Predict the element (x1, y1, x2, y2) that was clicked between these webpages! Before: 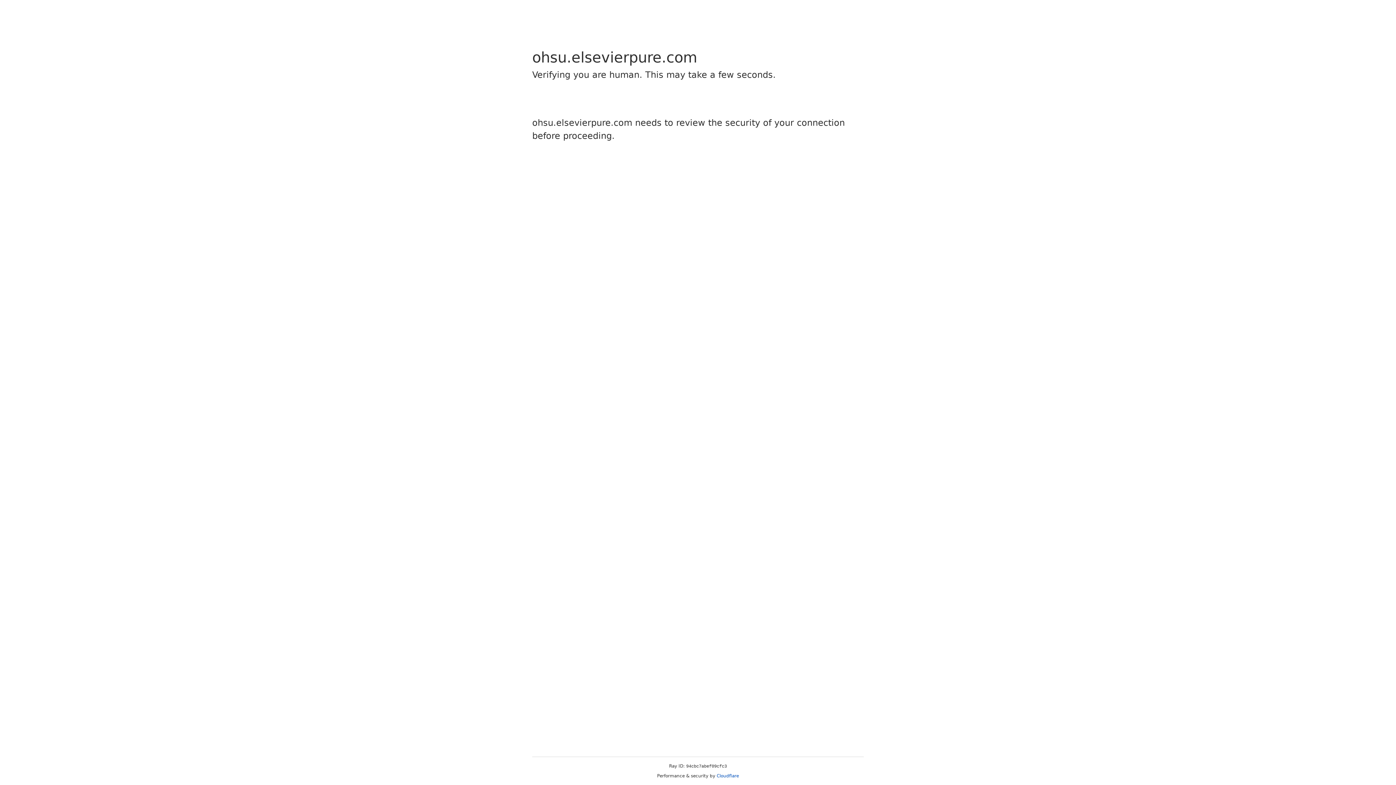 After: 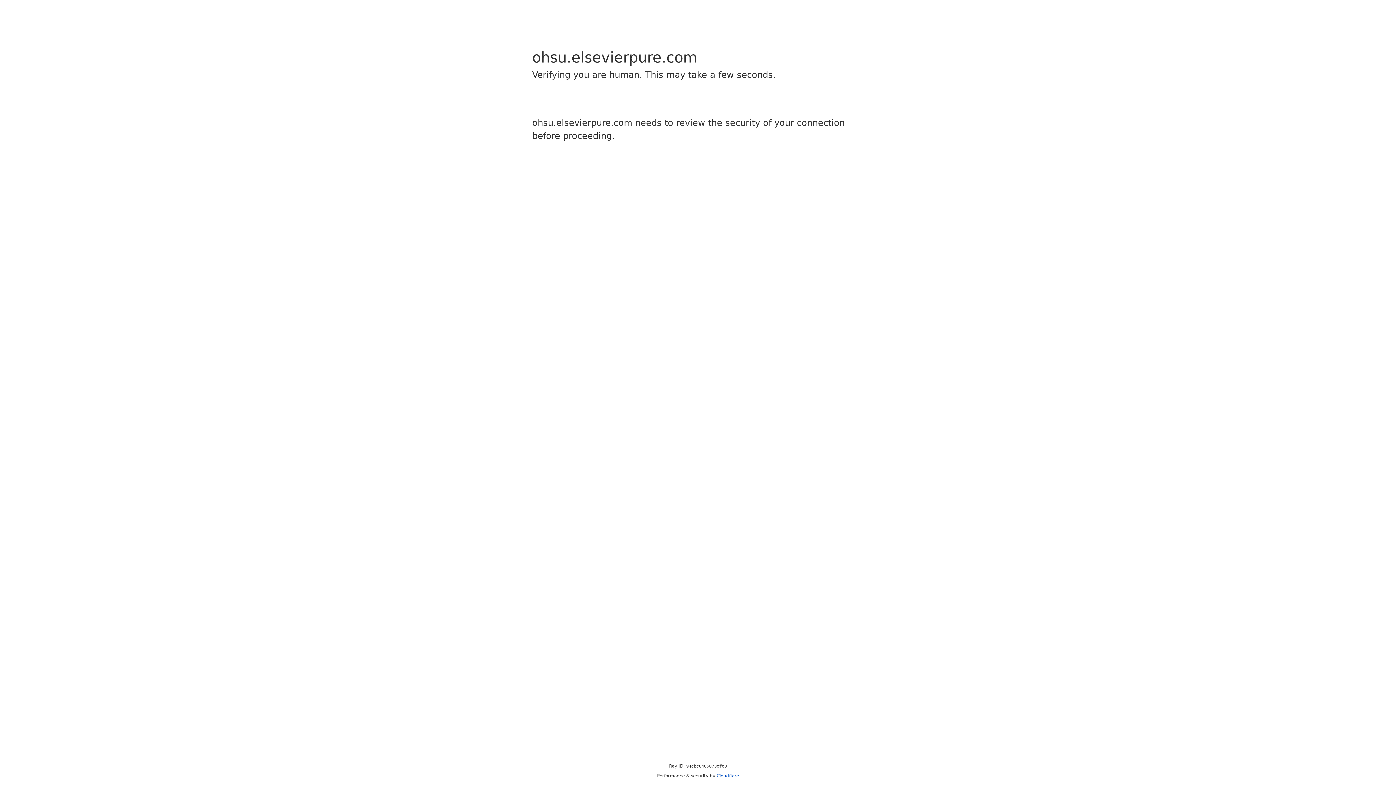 Action: label: Cloudflare bbox: (716, 773, 739, 778)